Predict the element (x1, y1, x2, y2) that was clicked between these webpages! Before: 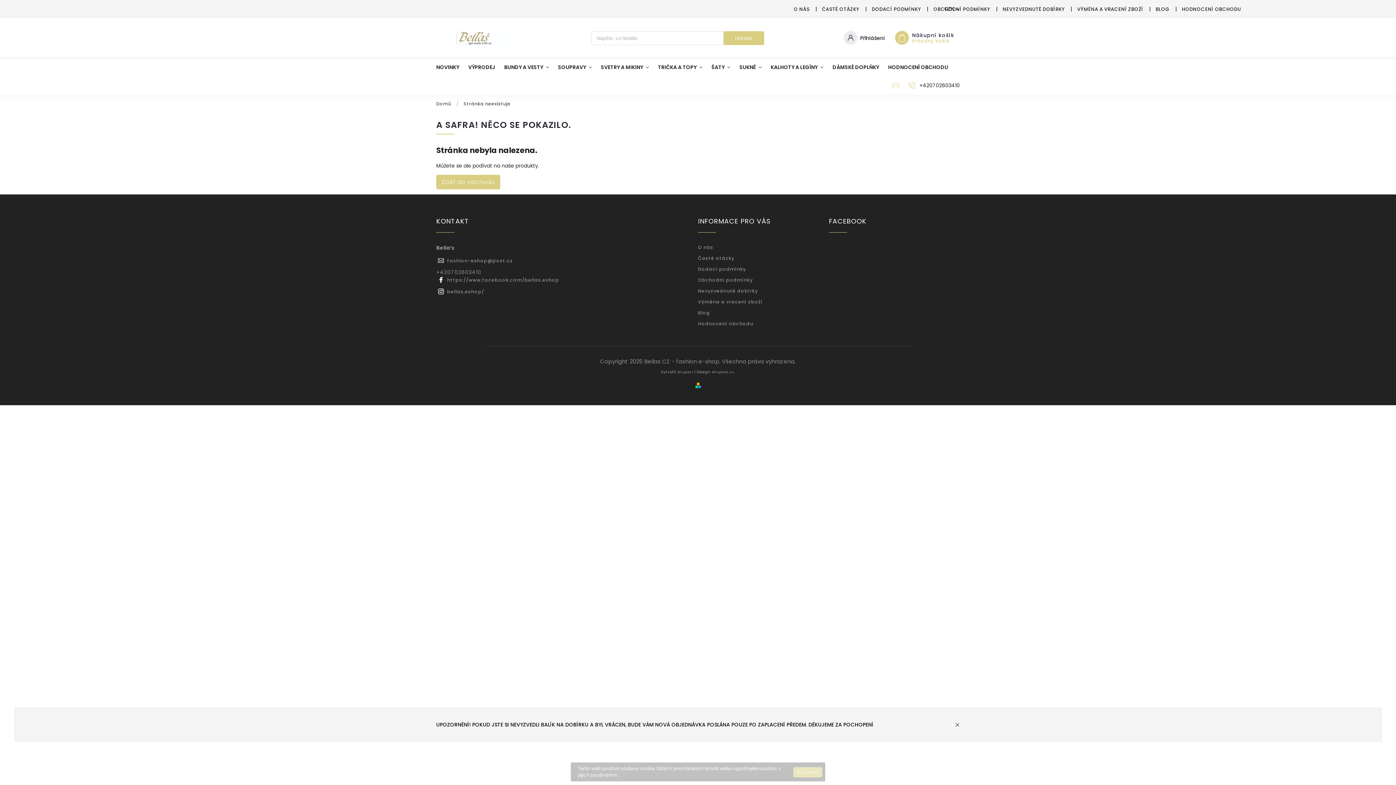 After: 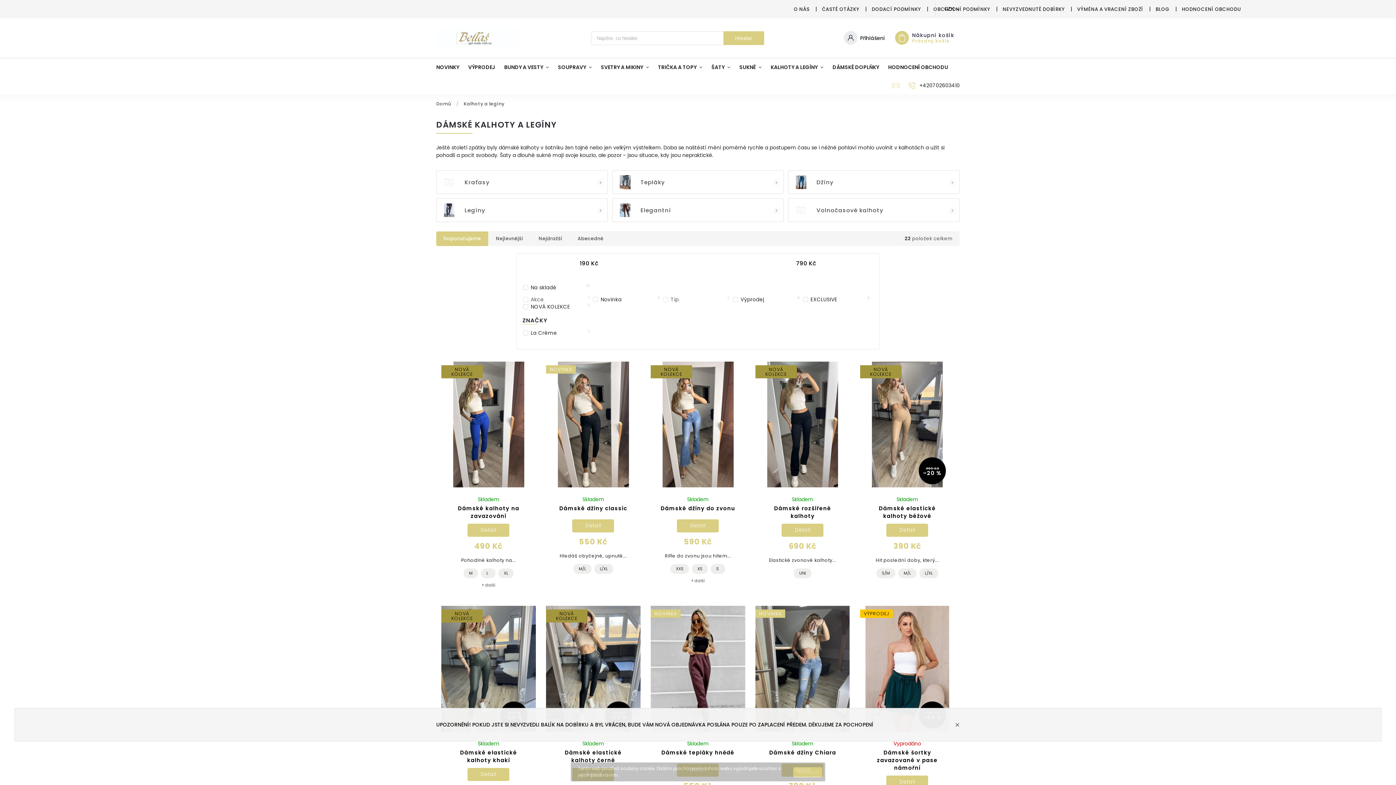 Action: label: KALHOTY A LEGÍNY bbox: (770, 58, 832, 76)